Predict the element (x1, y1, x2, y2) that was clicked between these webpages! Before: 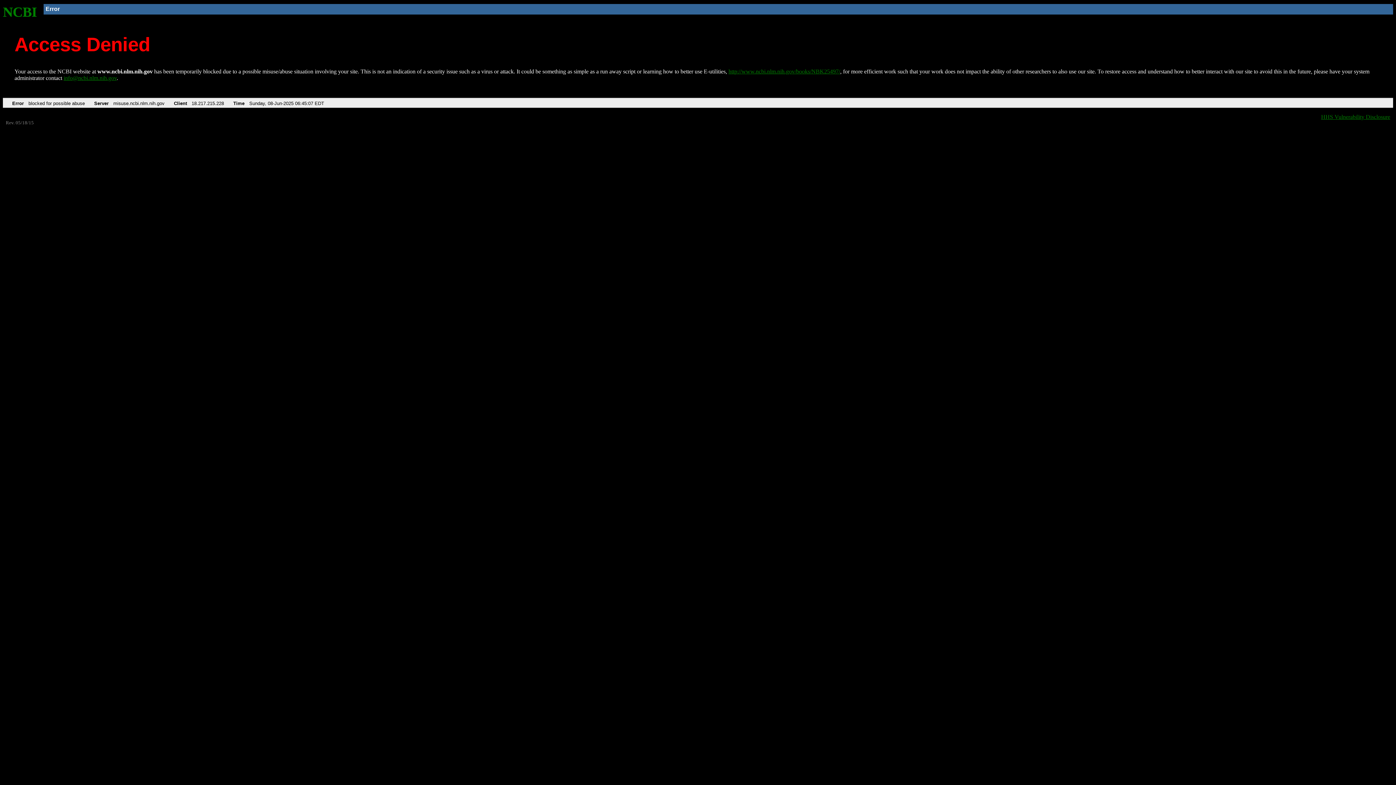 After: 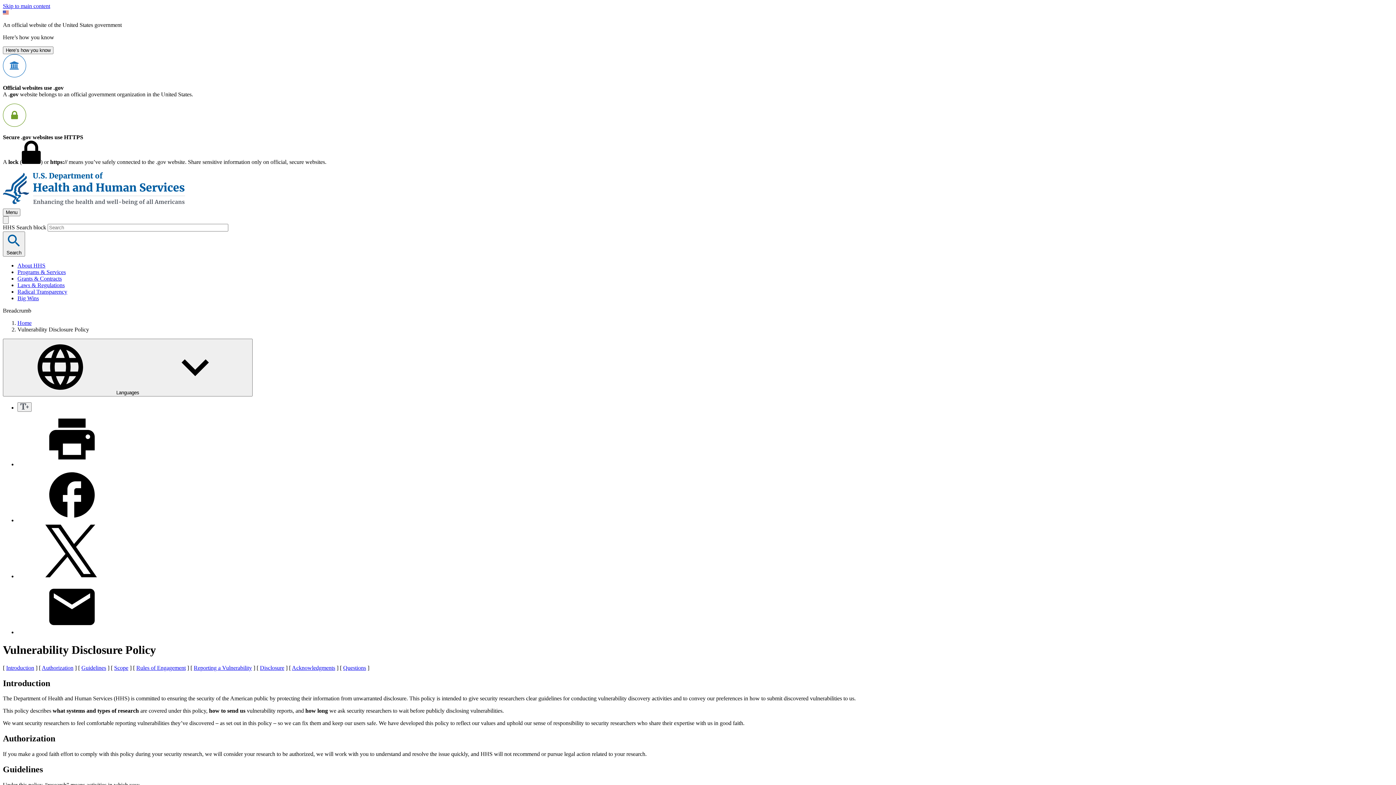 Action: bbox: (1321, 113, 1390, 119) label: HHS Vulnerability Disclosure